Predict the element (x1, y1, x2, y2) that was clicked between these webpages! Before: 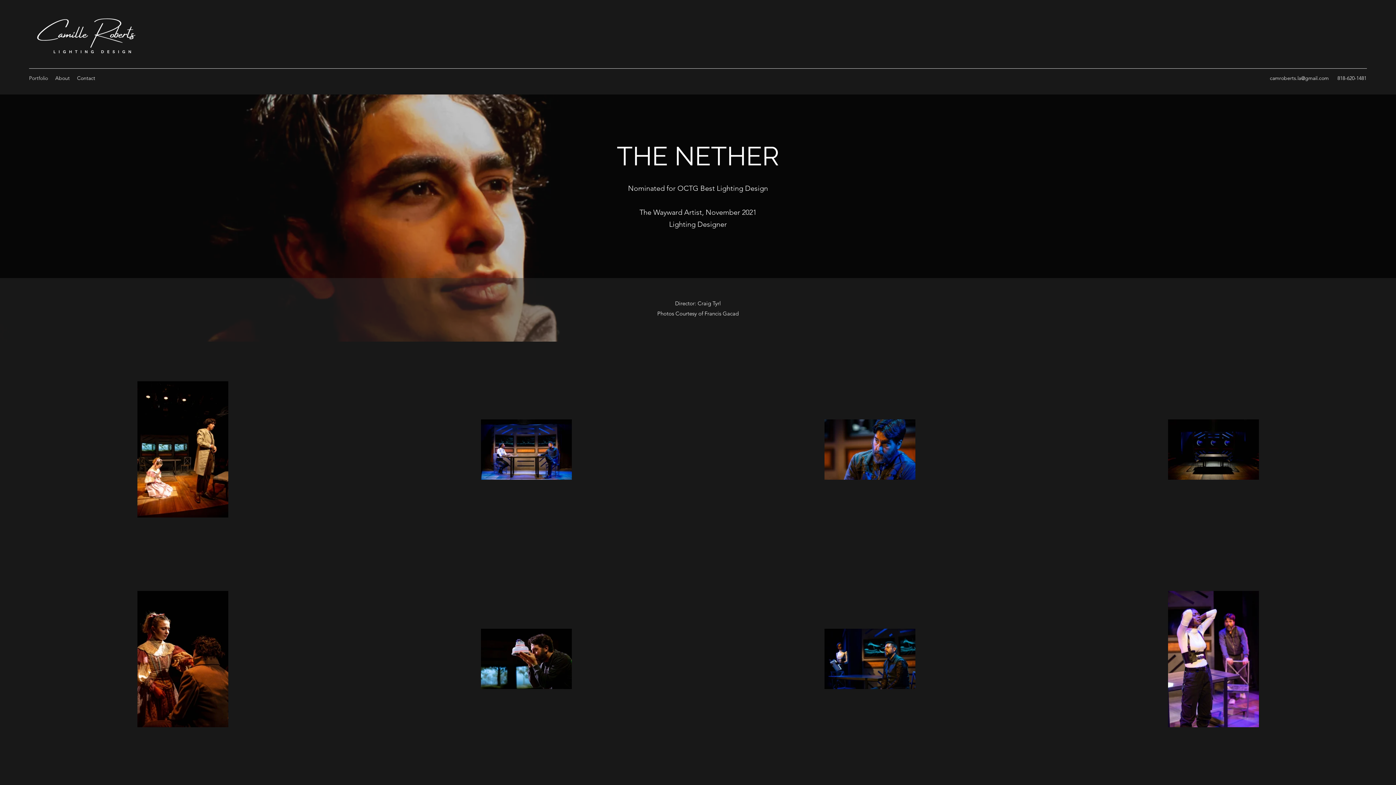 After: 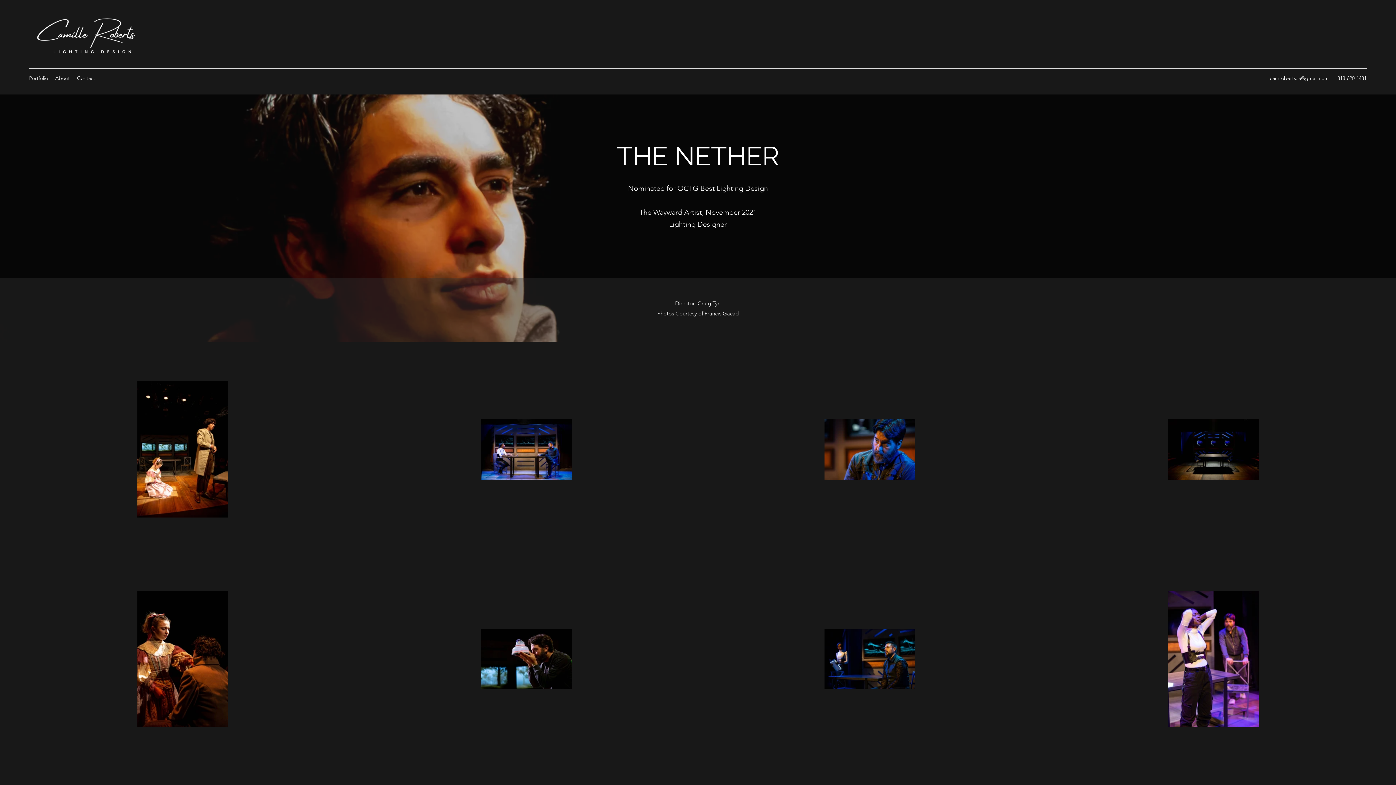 Action: label: camroberts.la@gmail.com bbox: (1270, 74, 1329, 81)